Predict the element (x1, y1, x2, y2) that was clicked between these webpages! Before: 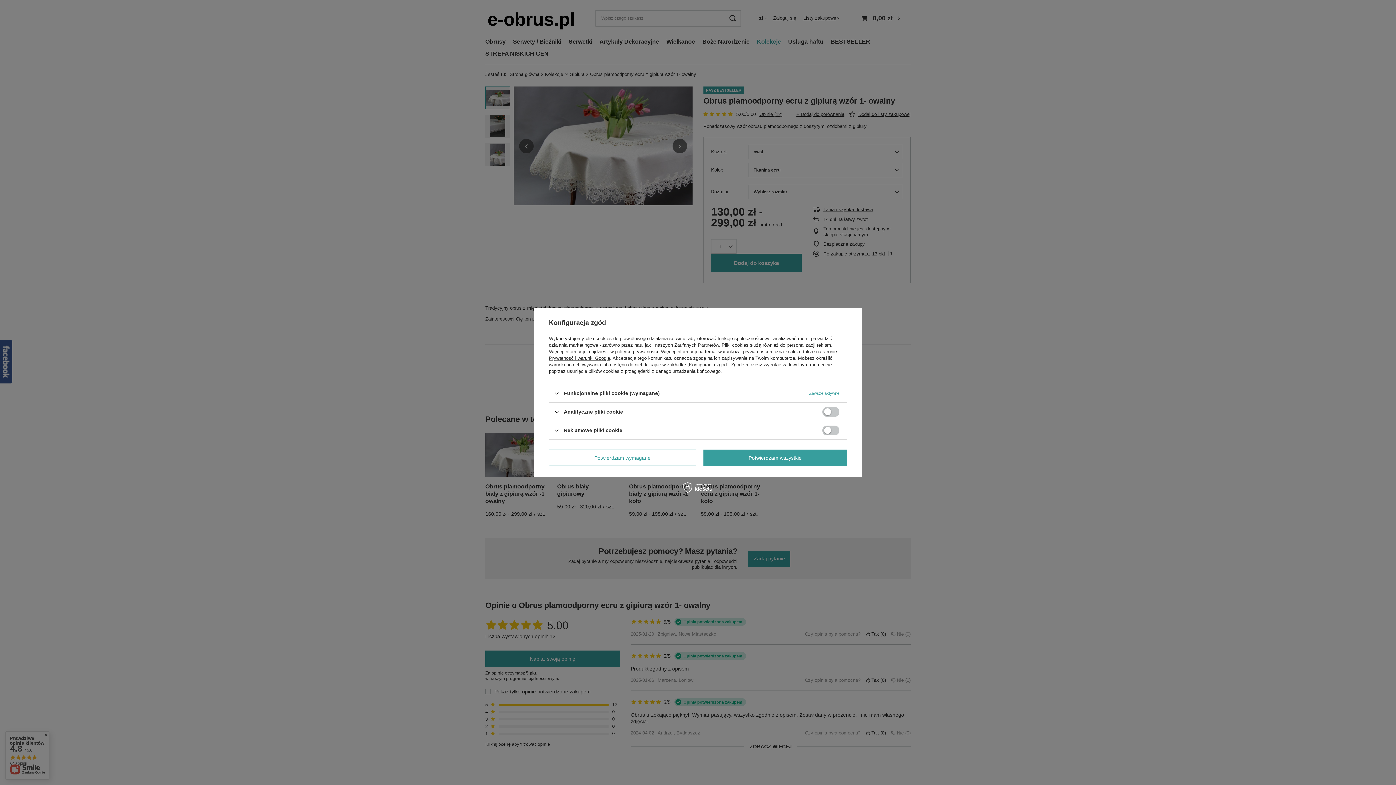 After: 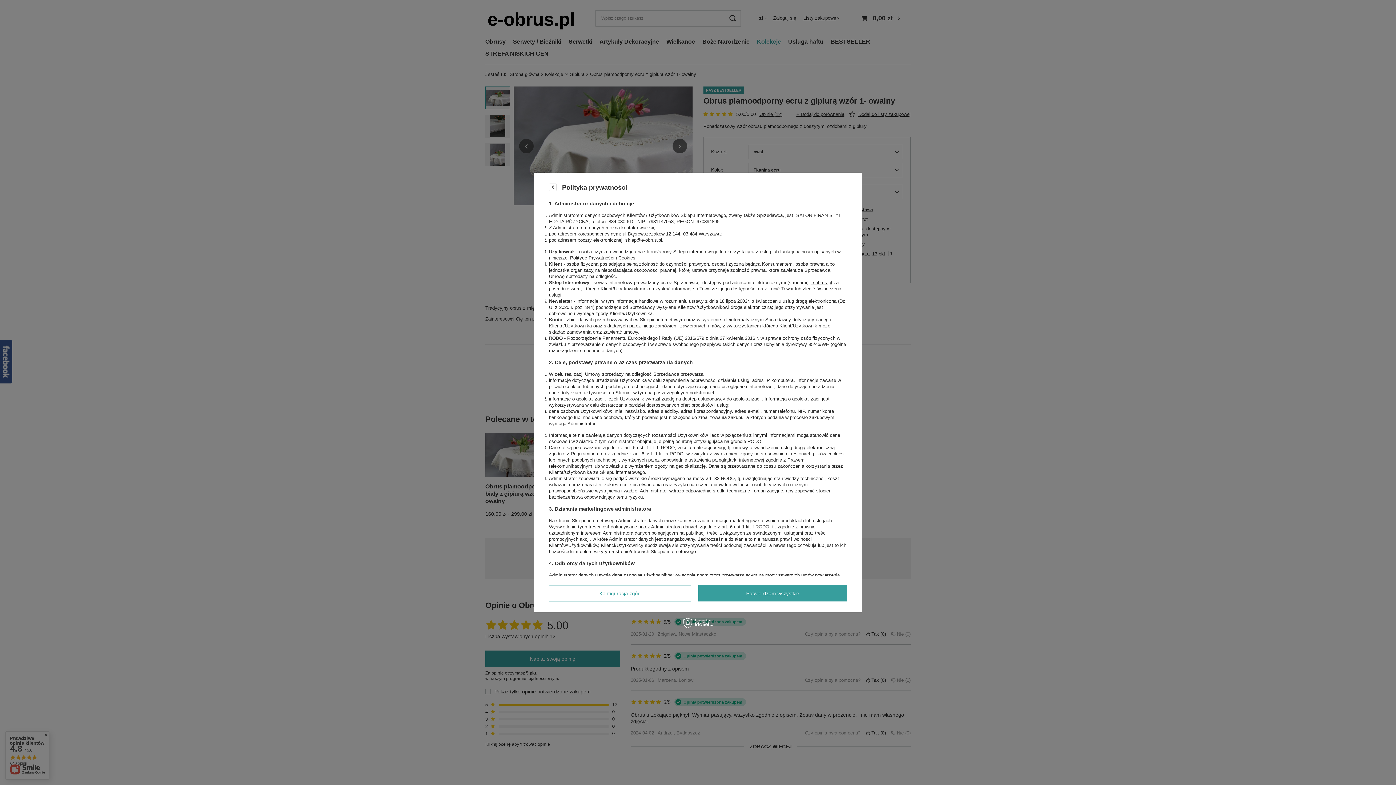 Action: bbox: (615, 349, 658, 354) label: polityce prywatności